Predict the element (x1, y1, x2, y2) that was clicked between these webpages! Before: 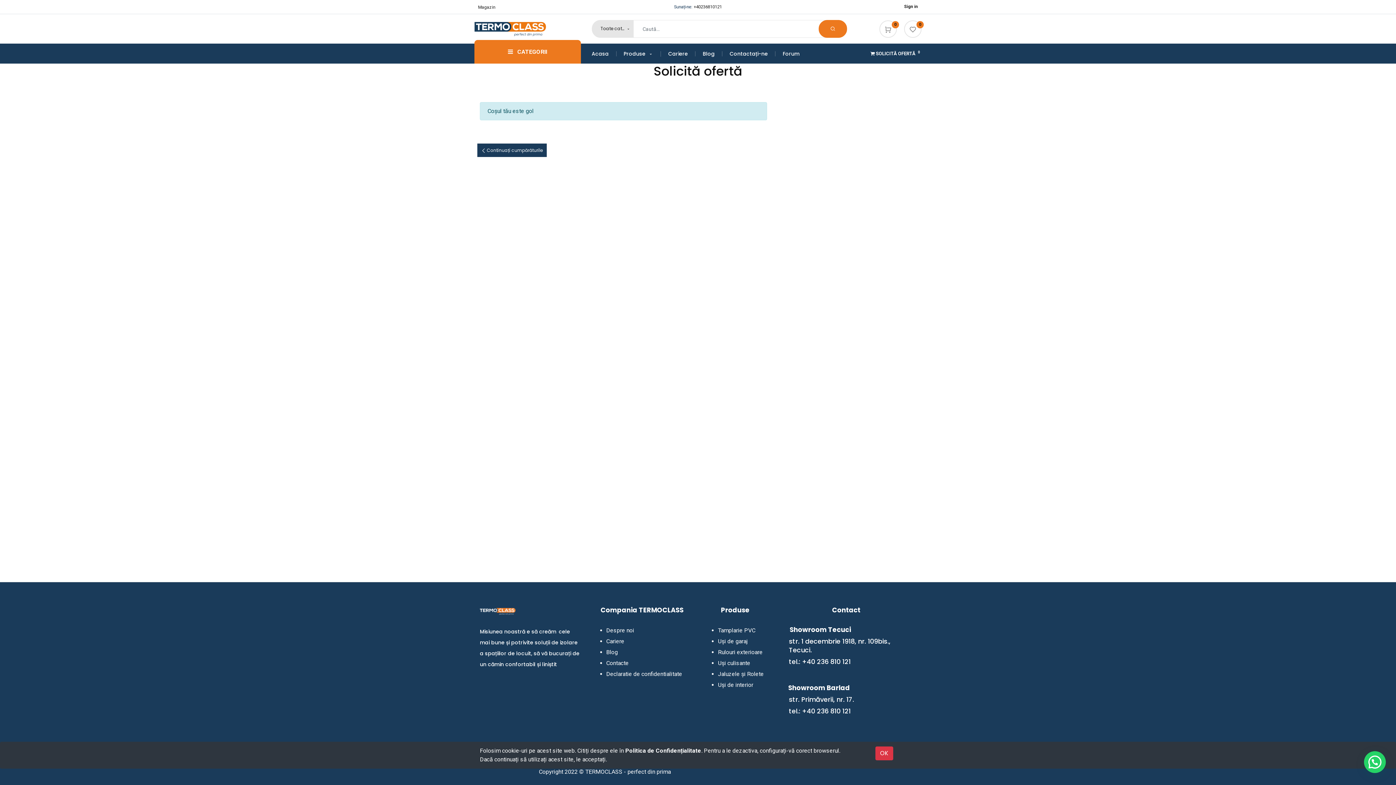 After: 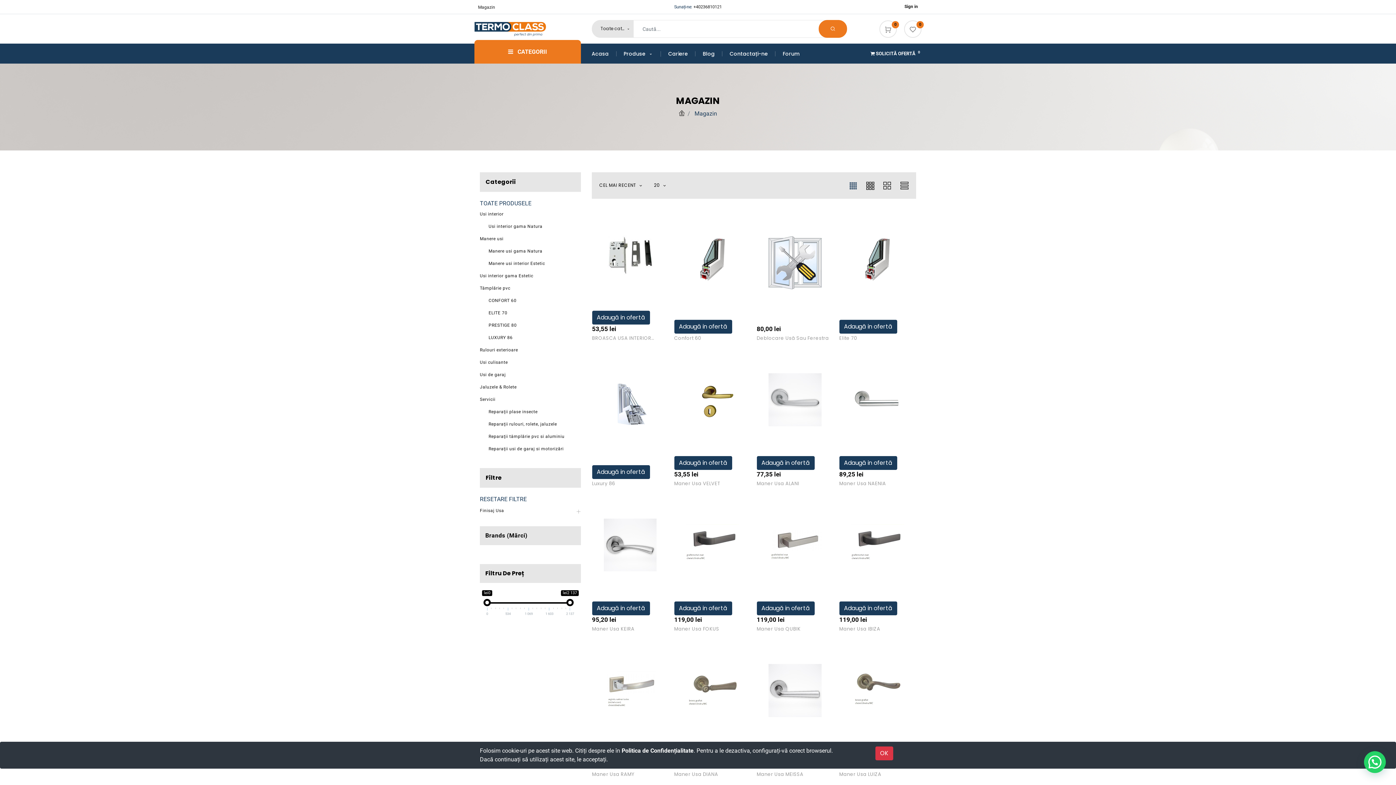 Action: bbox: (818, 20, 847, 37) label: Search